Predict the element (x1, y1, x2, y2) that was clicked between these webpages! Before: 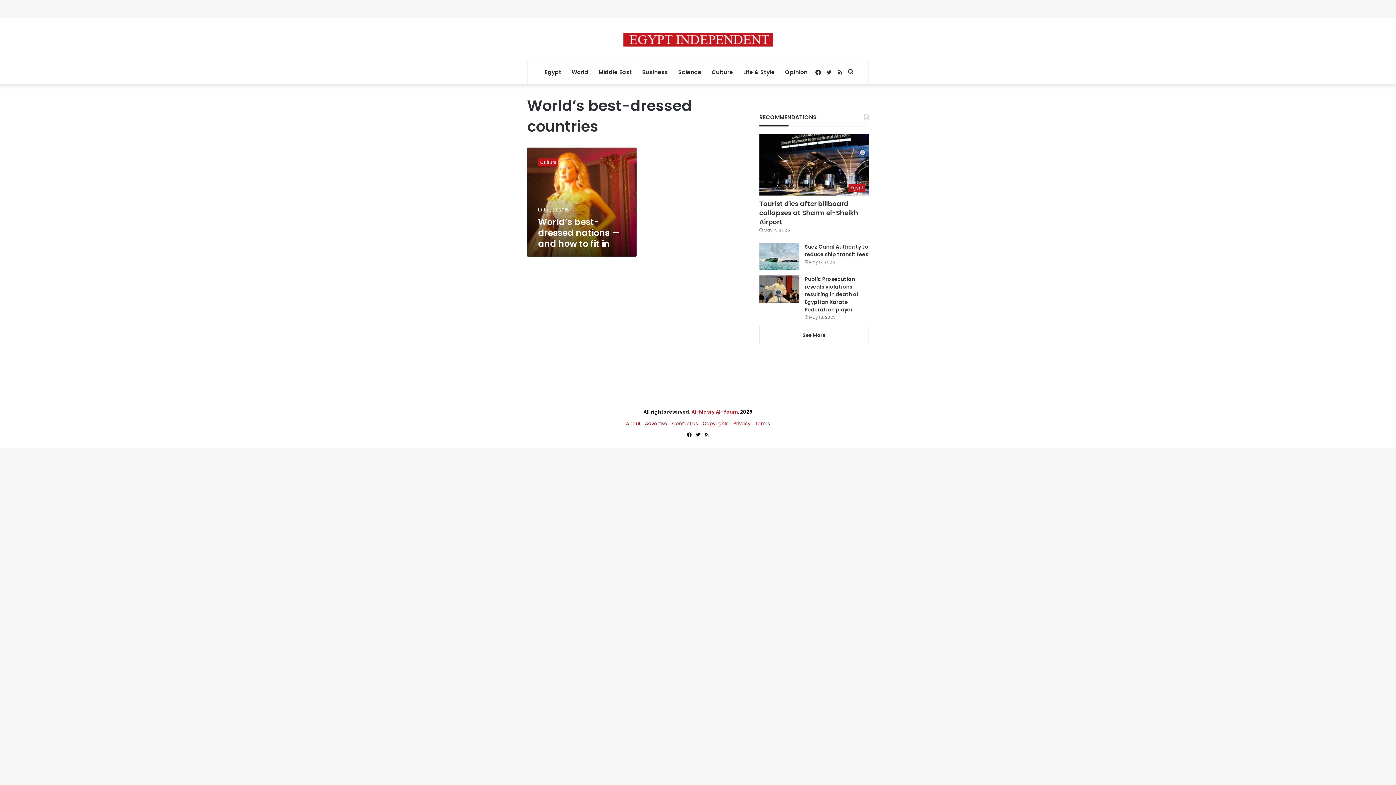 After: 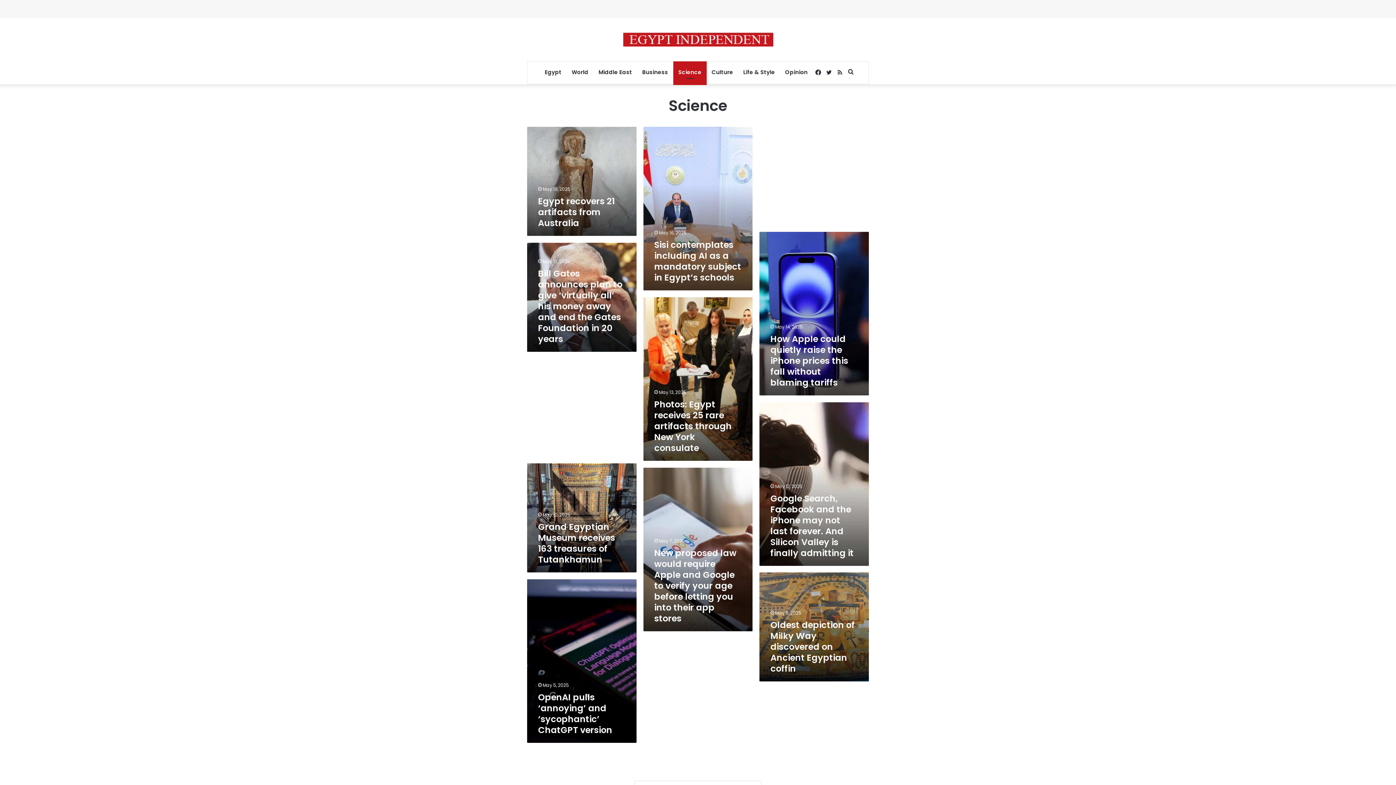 Action: label: Science bbox: (673, 61, 706, 83)